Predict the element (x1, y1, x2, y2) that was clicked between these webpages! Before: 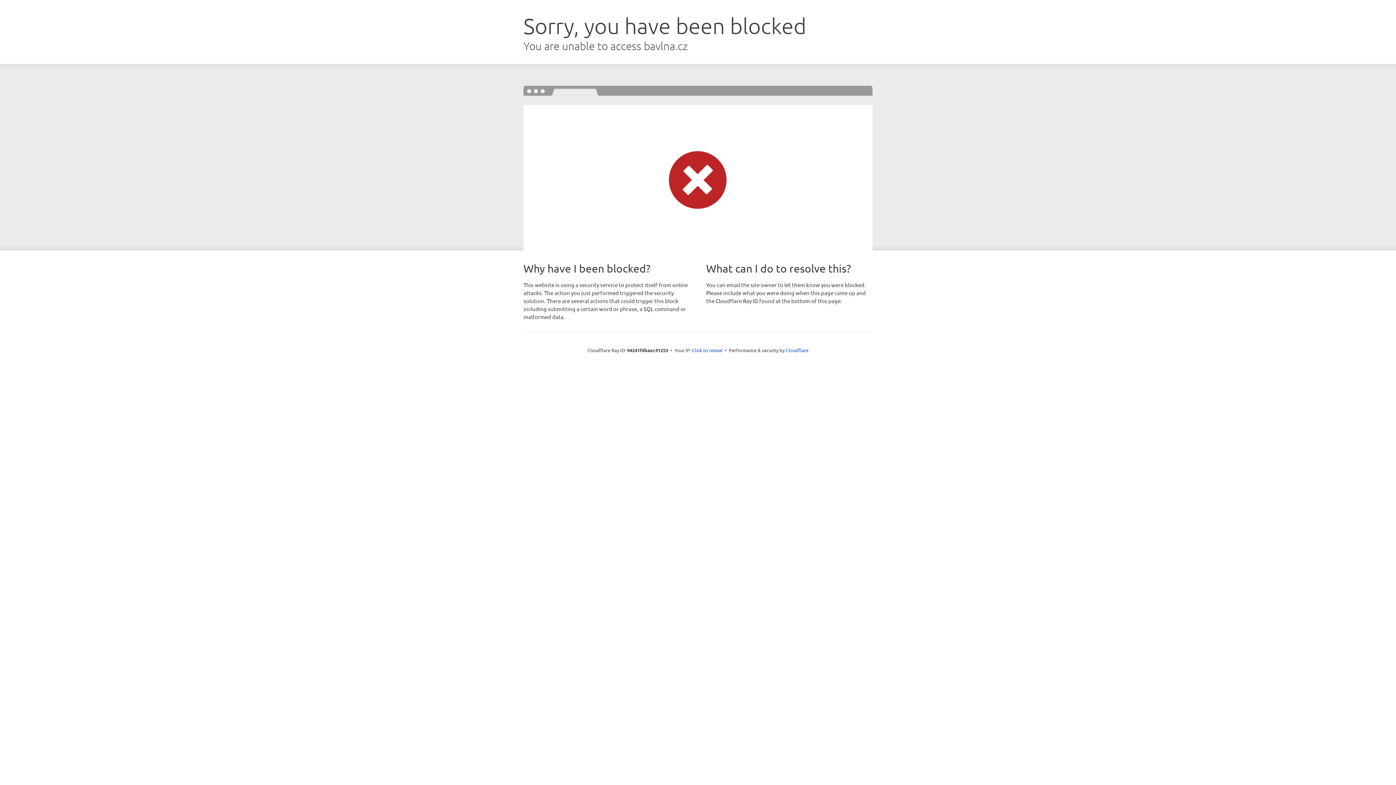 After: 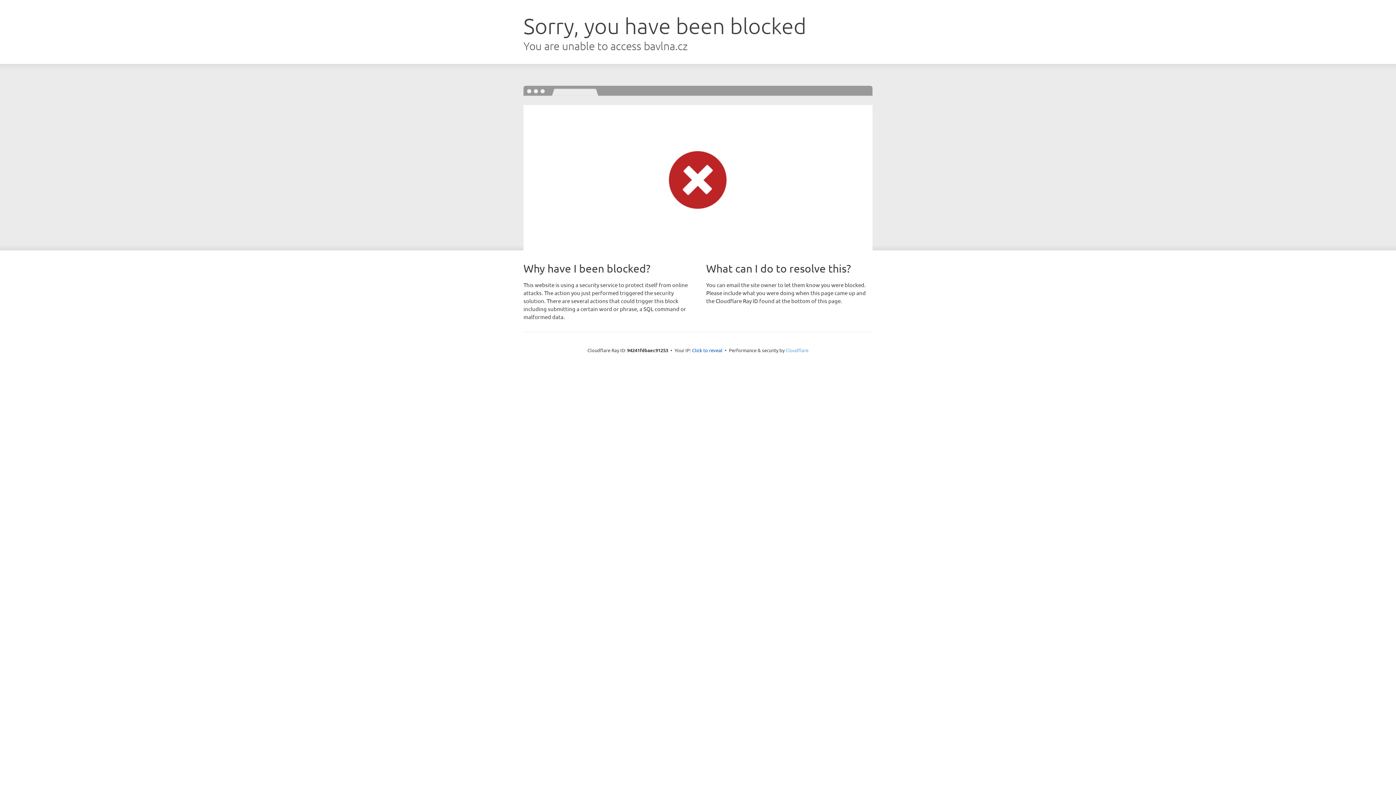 Action: label: Cloudflare bbox: (785, 347, 808, 353)